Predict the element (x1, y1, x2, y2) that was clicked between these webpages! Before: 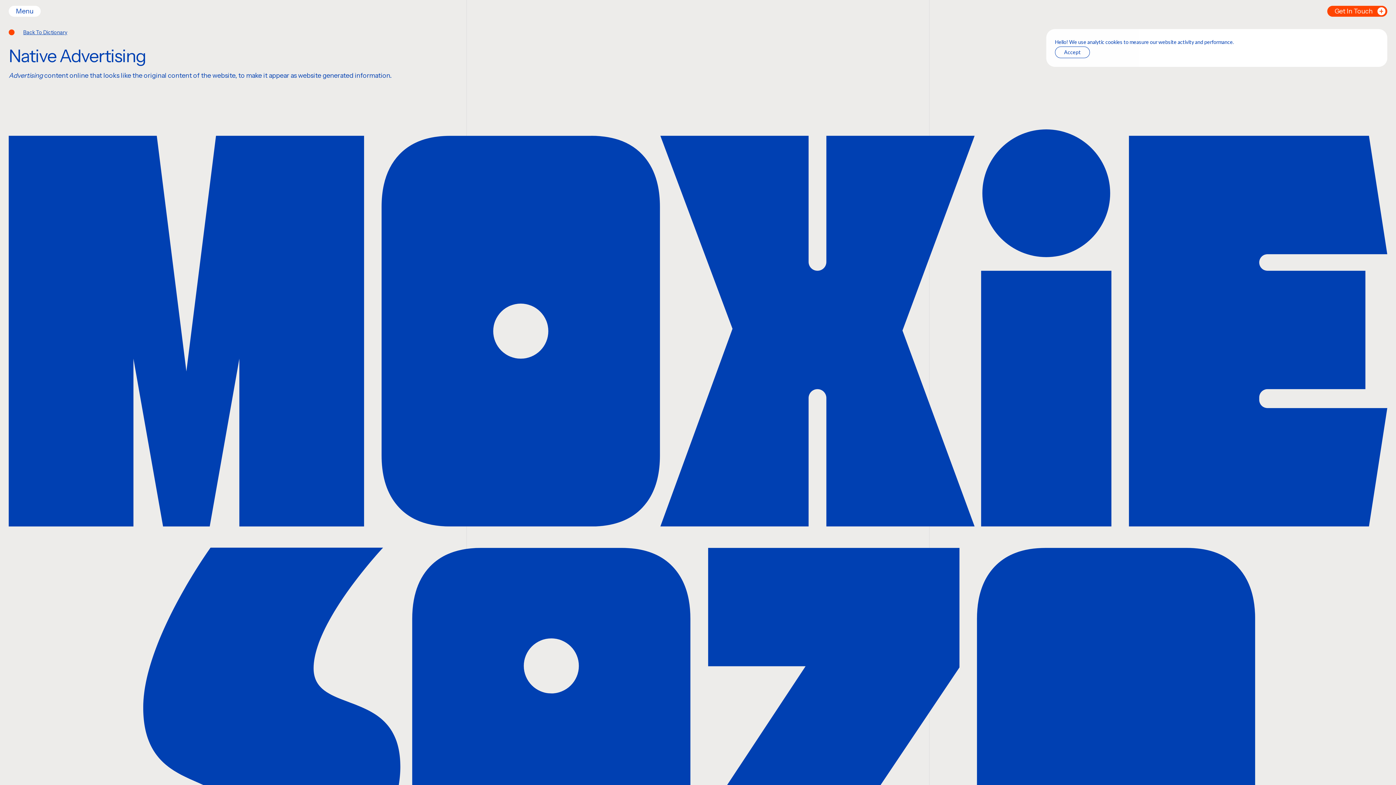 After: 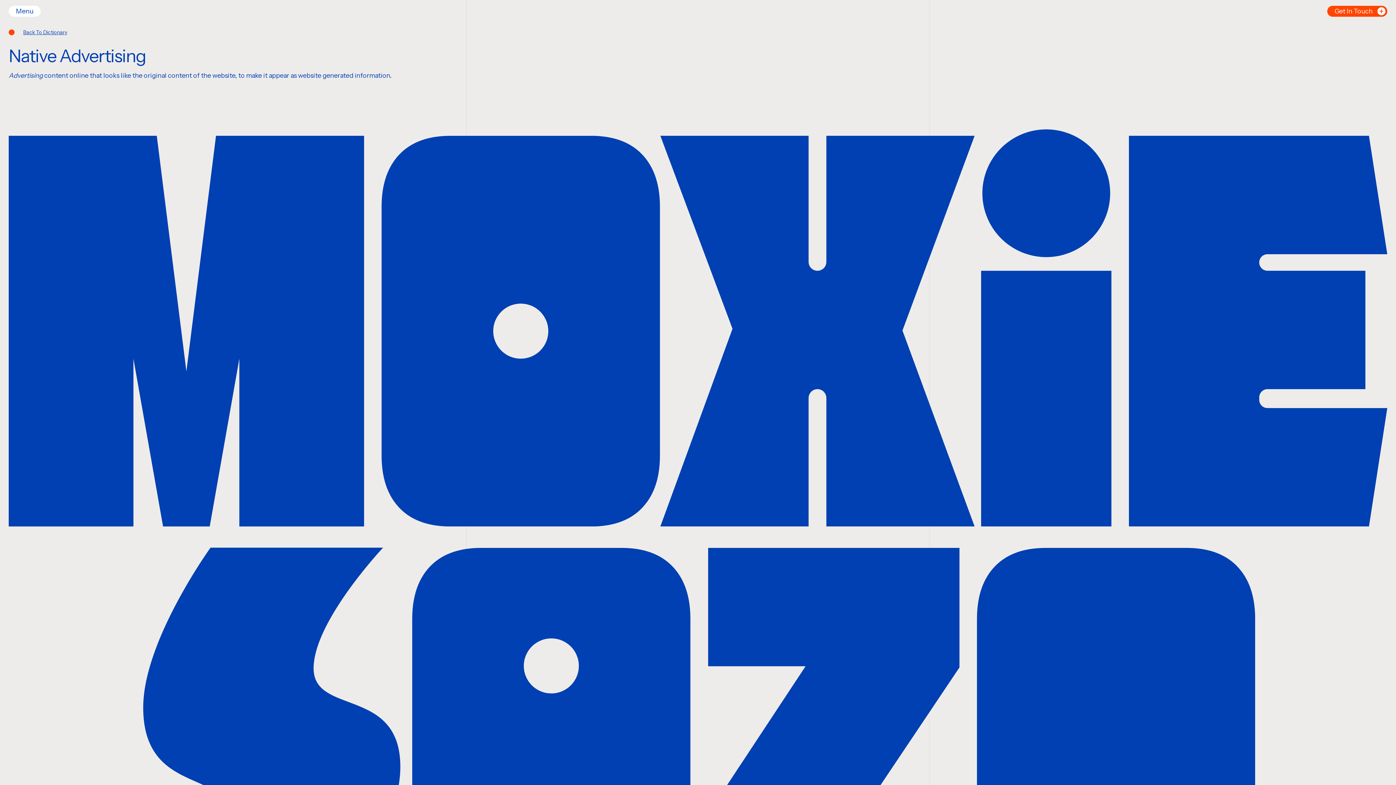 Action: bbox: (1055, 46, 1090, 58) label: Accept